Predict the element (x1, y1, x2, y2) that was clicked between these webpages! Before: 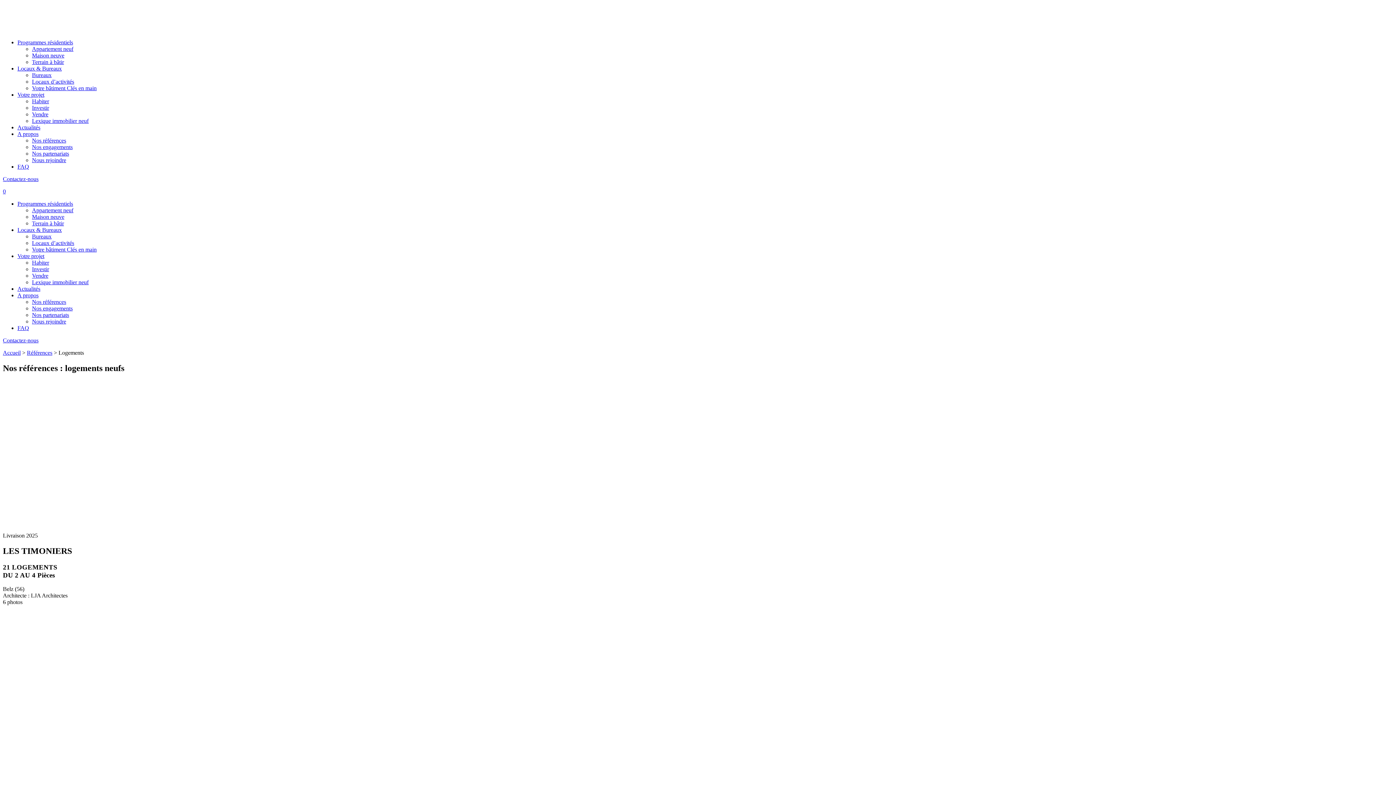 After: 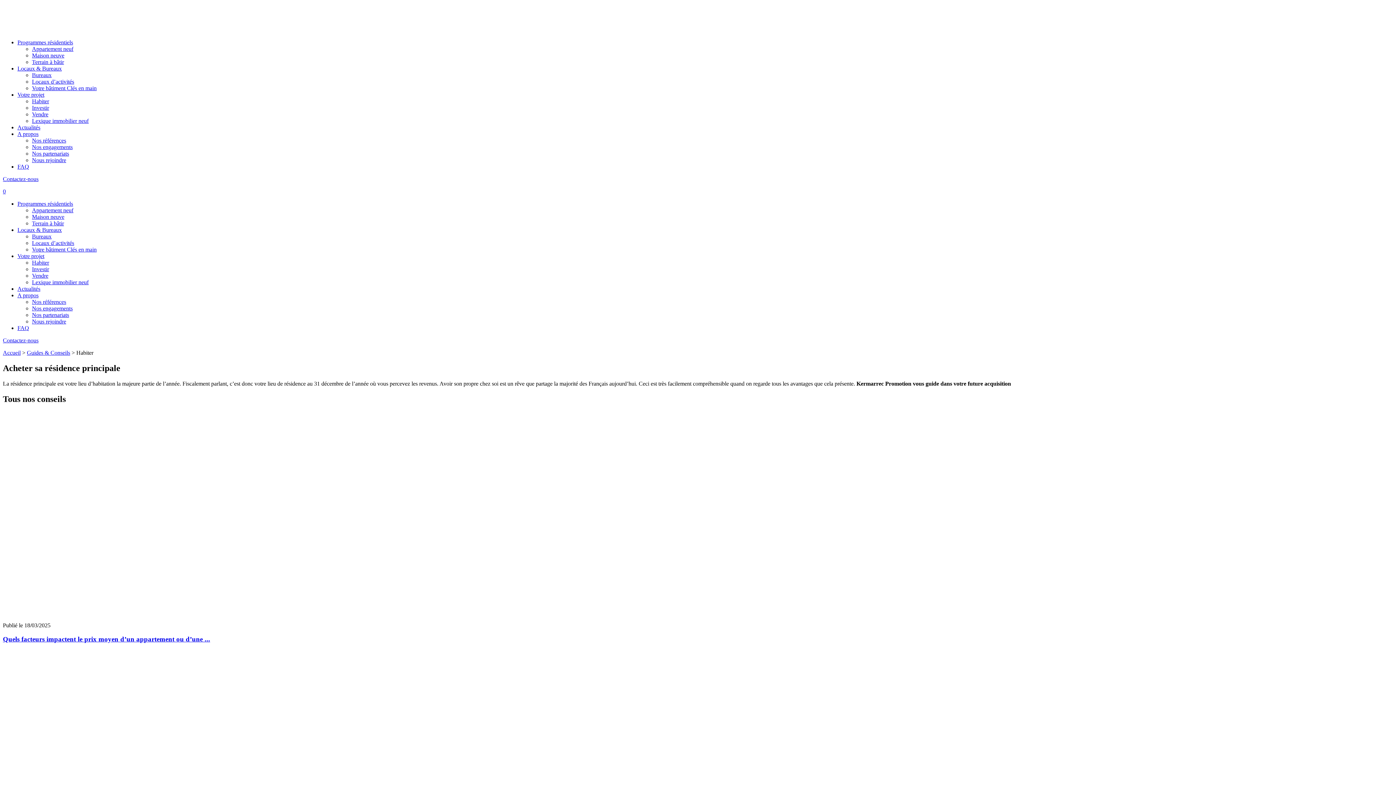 Action: bbox: (32, 259, 49, 265) label: Habiter